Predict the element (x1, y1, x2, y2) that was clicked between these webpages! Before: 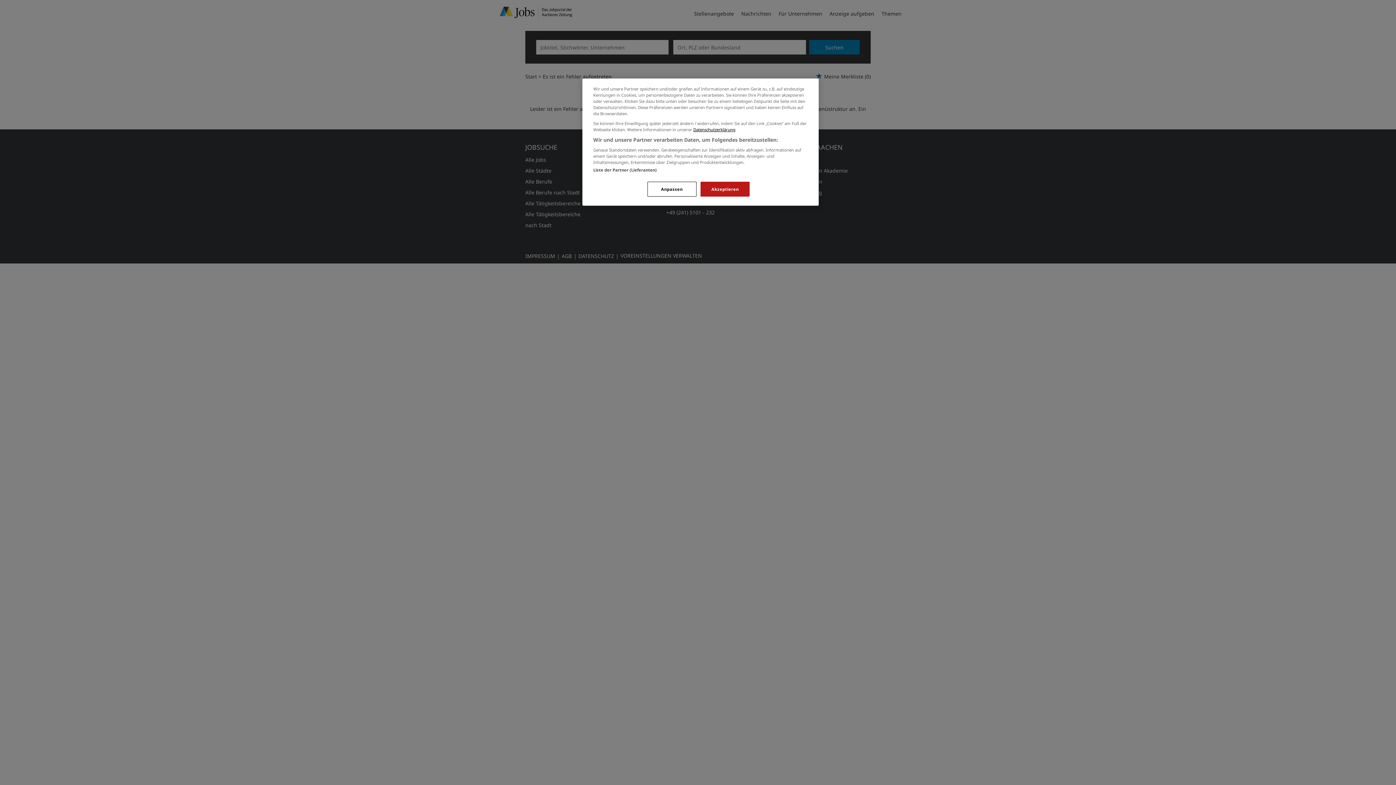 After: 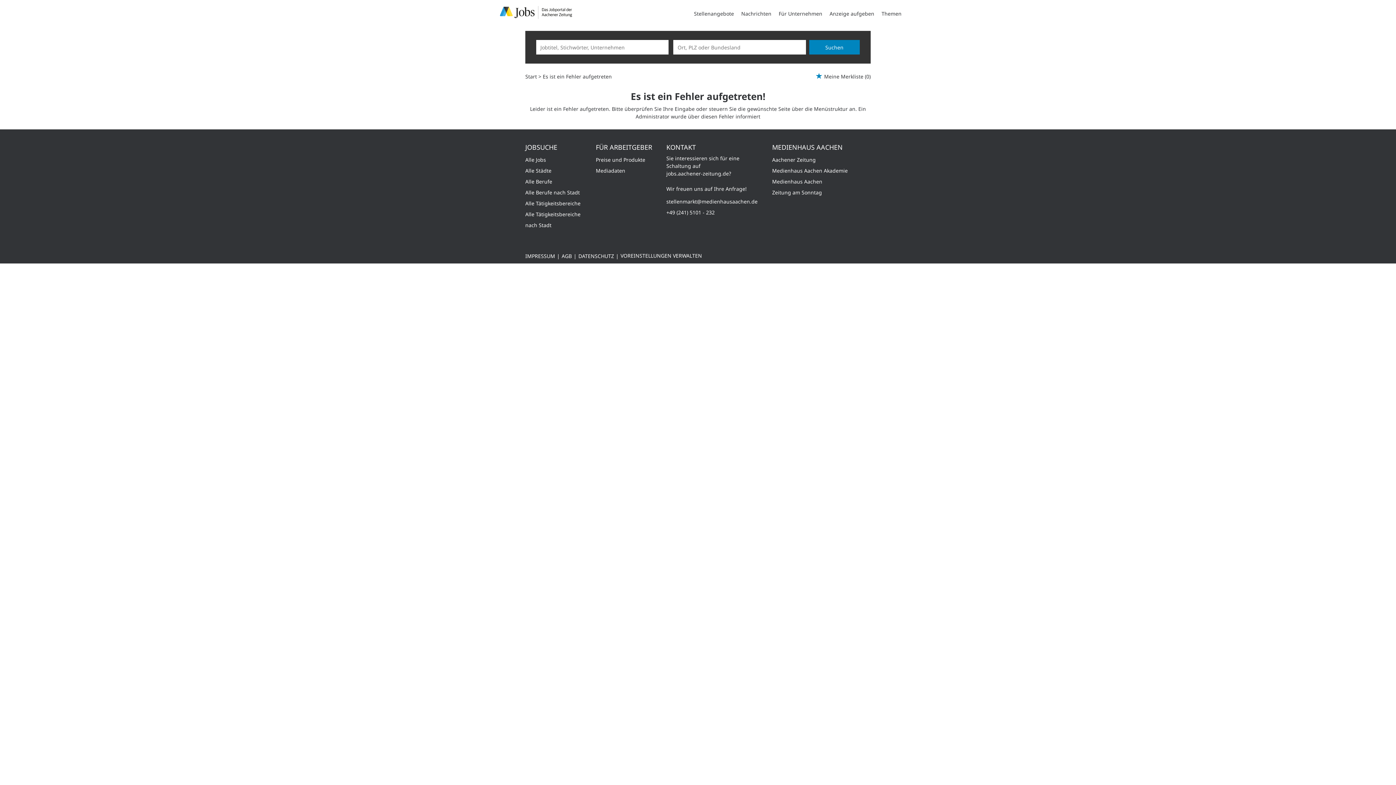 Action: label: Akzeptieren bbox: (700, 181, 749, 196)